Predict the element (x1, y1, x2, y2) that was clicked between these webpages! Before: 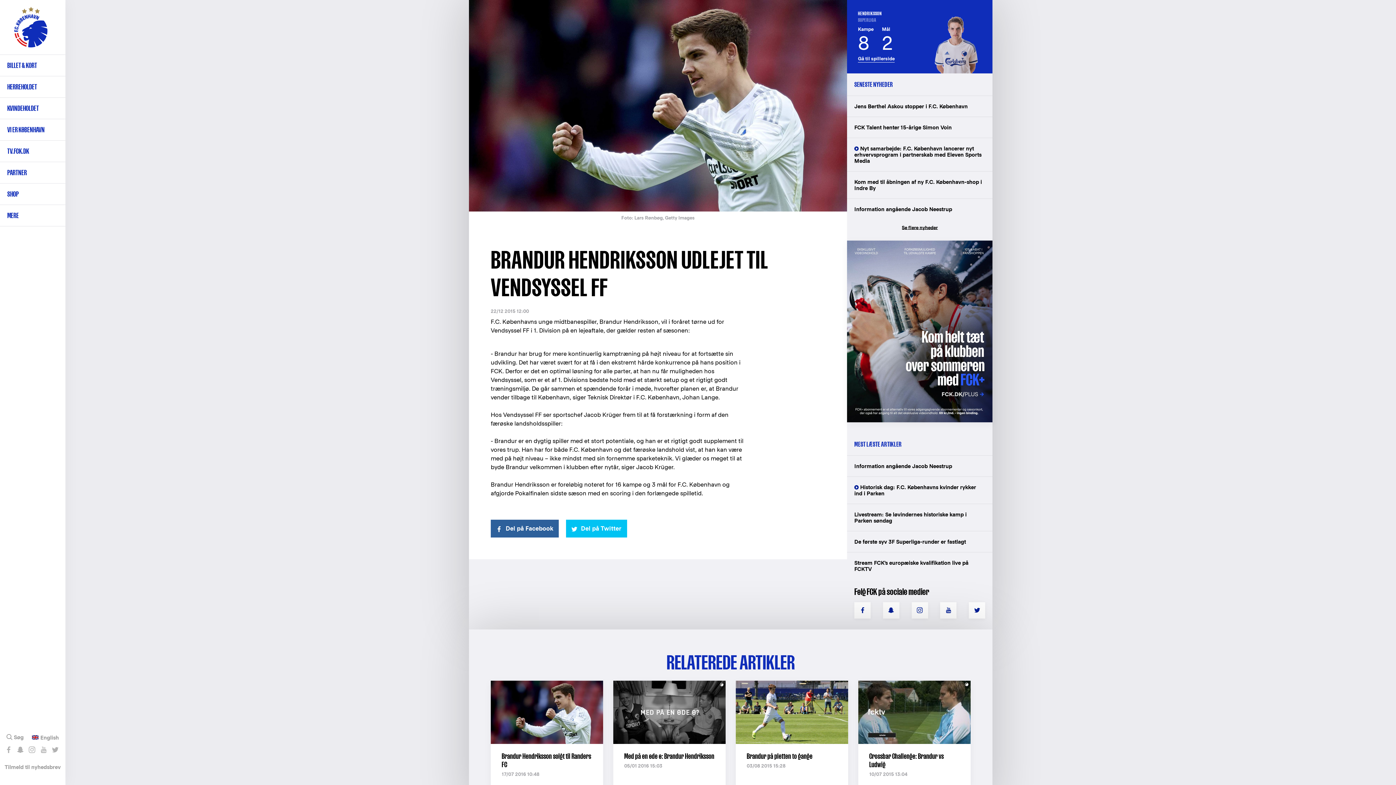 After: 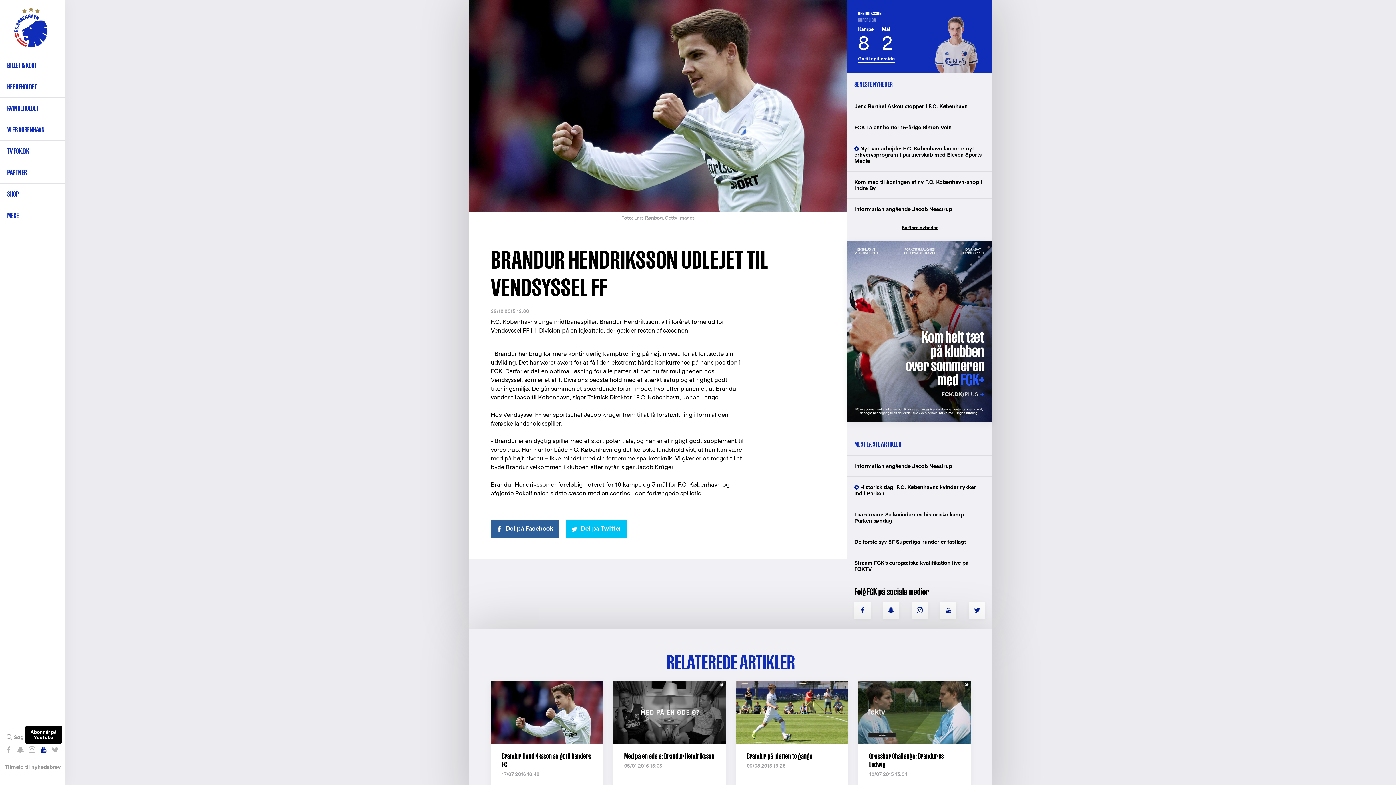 Action: label: Abonnér på YouTube bbox: (38, 744, 48, 756)